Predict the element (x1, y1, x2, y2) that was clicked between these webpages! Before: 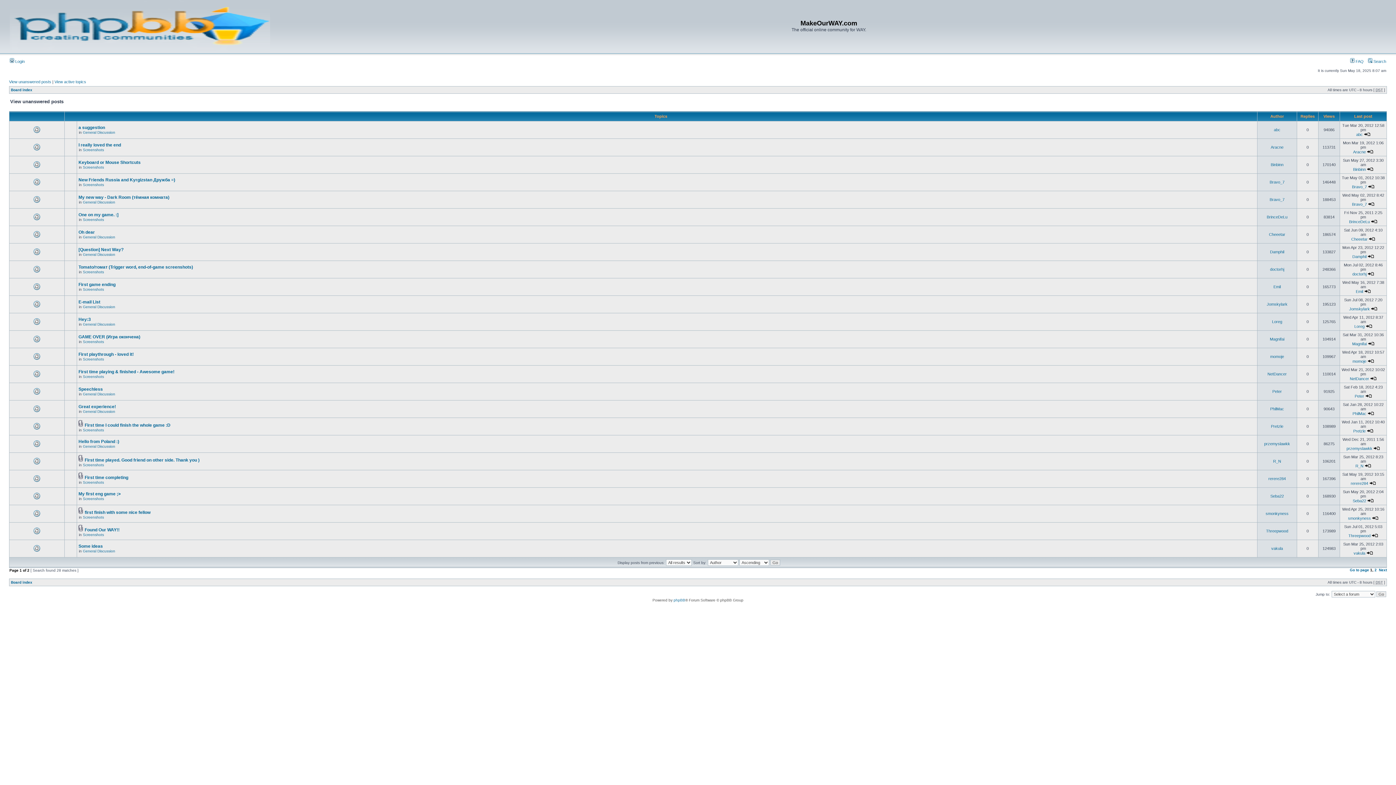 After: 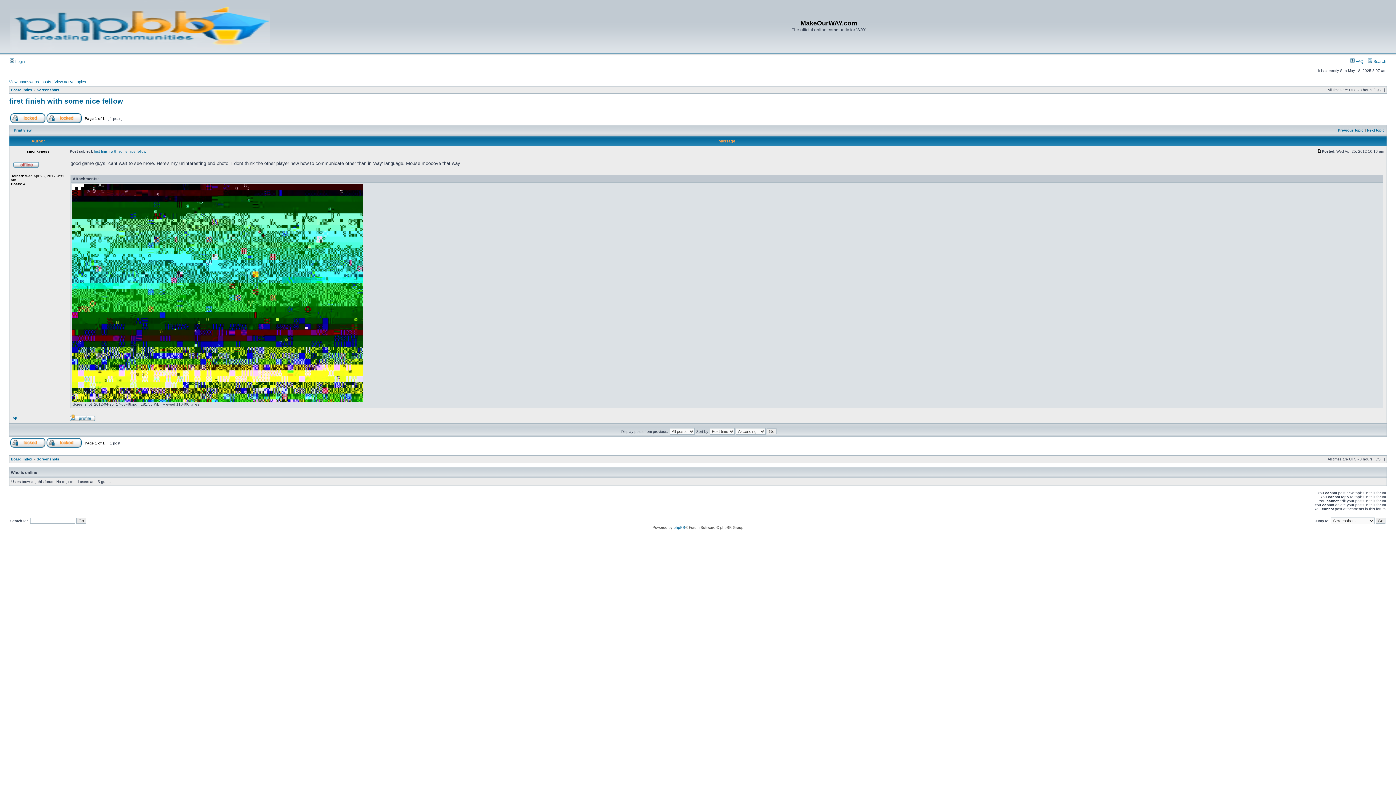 Action: bbox: (84, 510, 150, 515) label: first finish with some nice fellow